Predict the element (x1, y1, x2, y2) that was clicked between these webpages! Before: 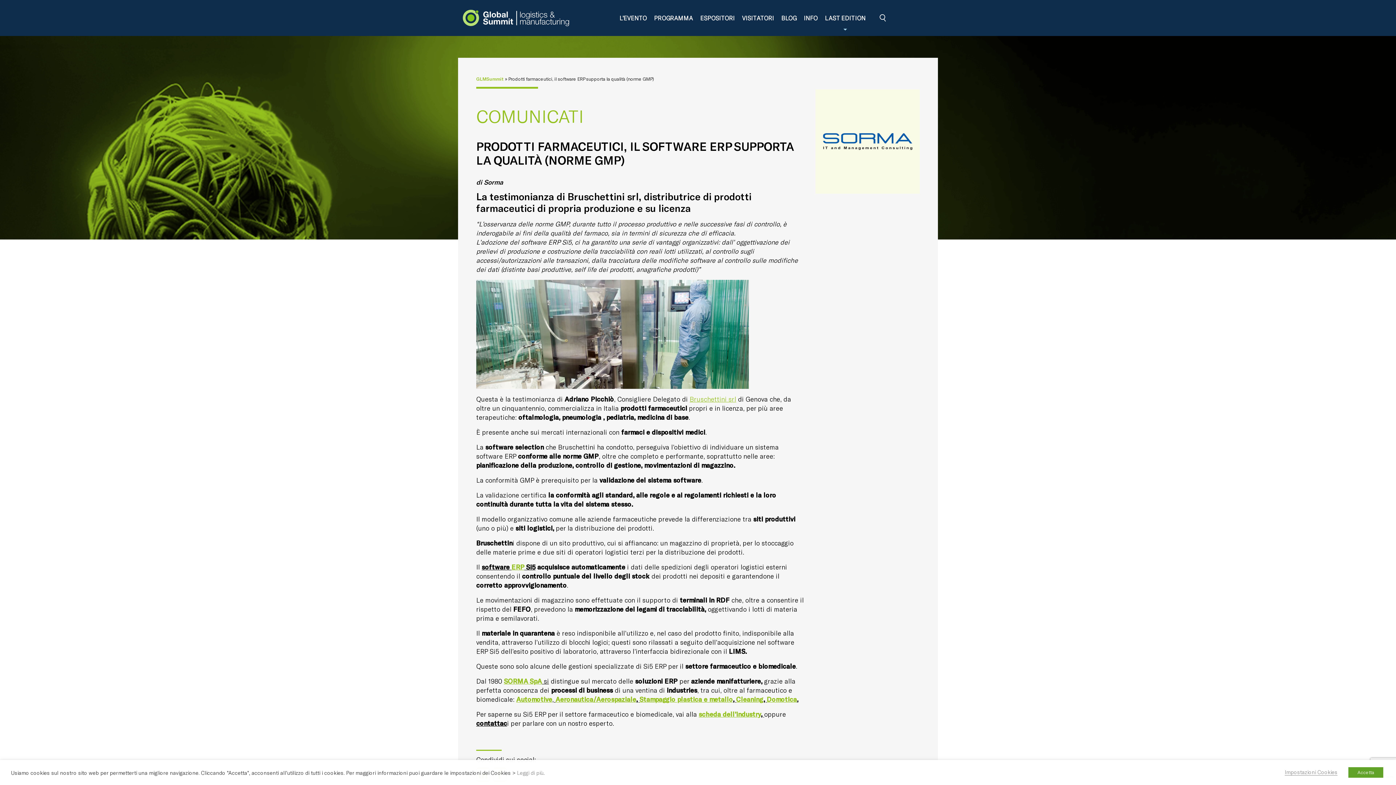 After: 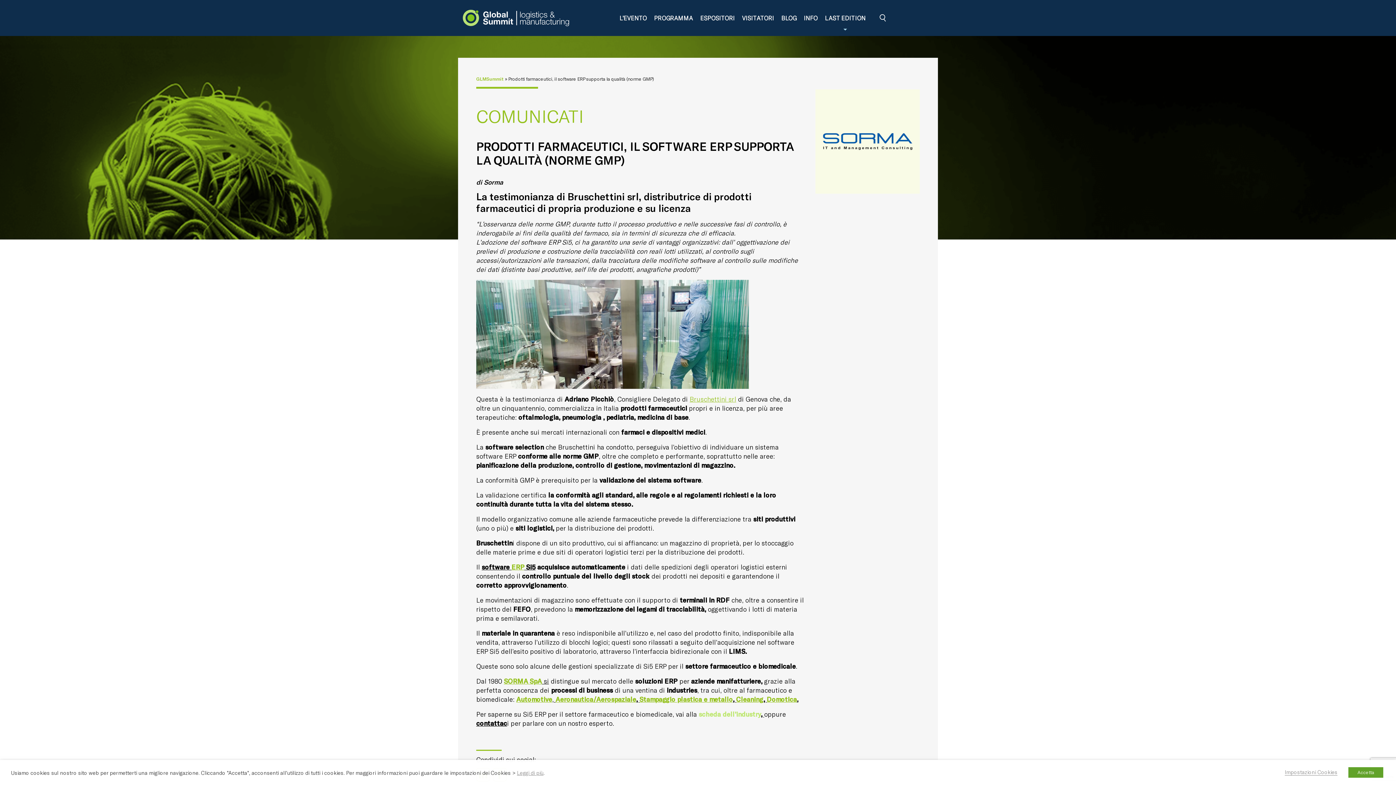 Action: label: scheda dell’industry bbox: (698, 710, 761, 718)